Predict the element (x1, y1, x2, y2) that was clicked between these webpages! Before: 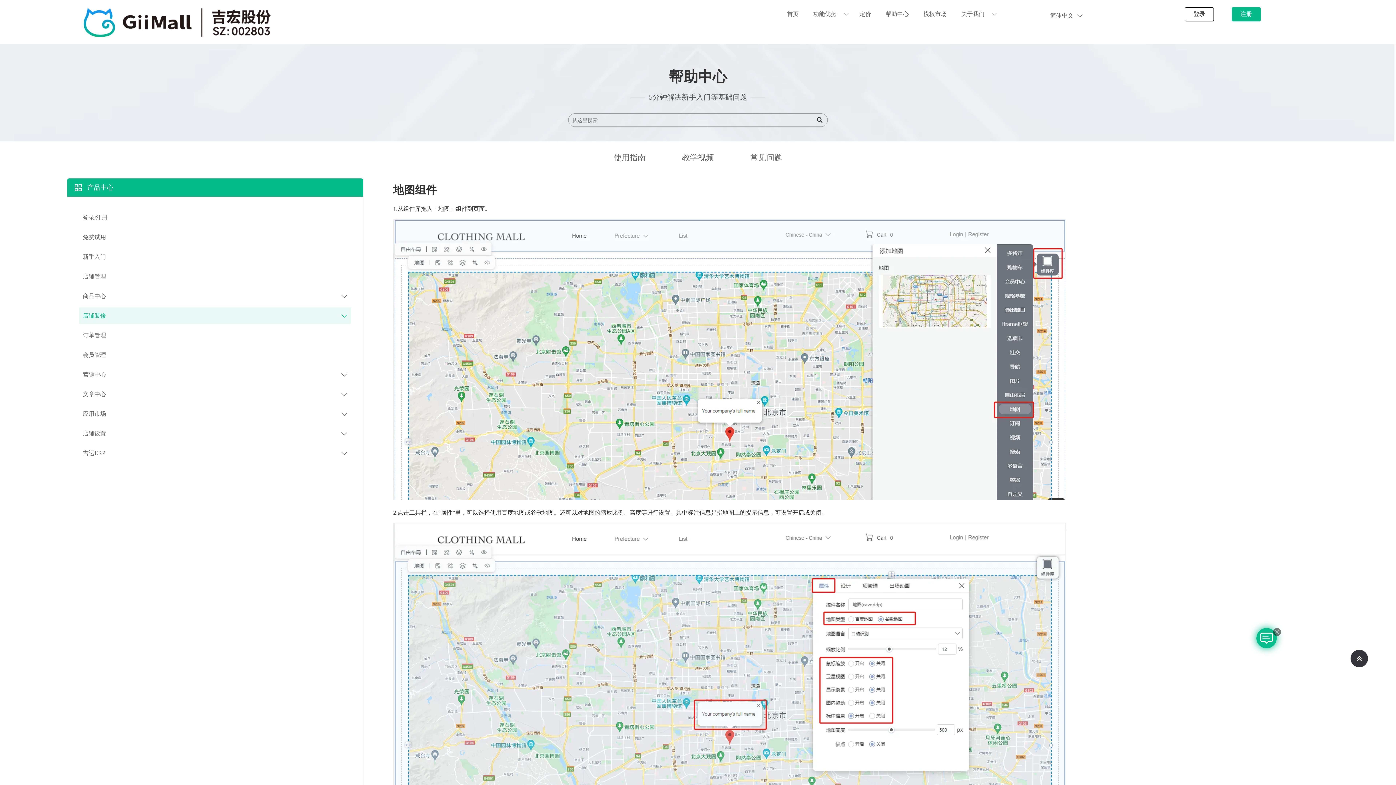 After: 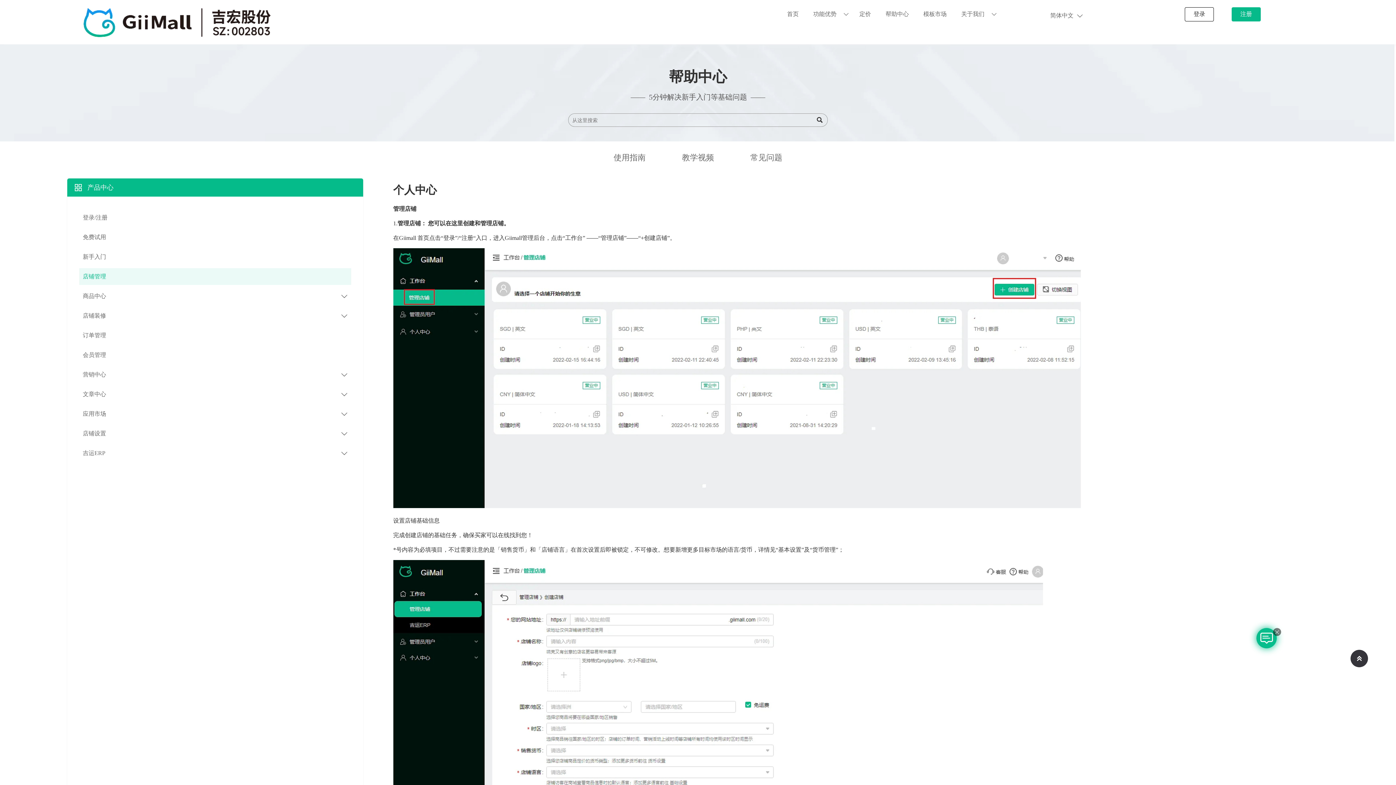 Action: bbox: (79, 268, 351, 285) label: 店铺管理